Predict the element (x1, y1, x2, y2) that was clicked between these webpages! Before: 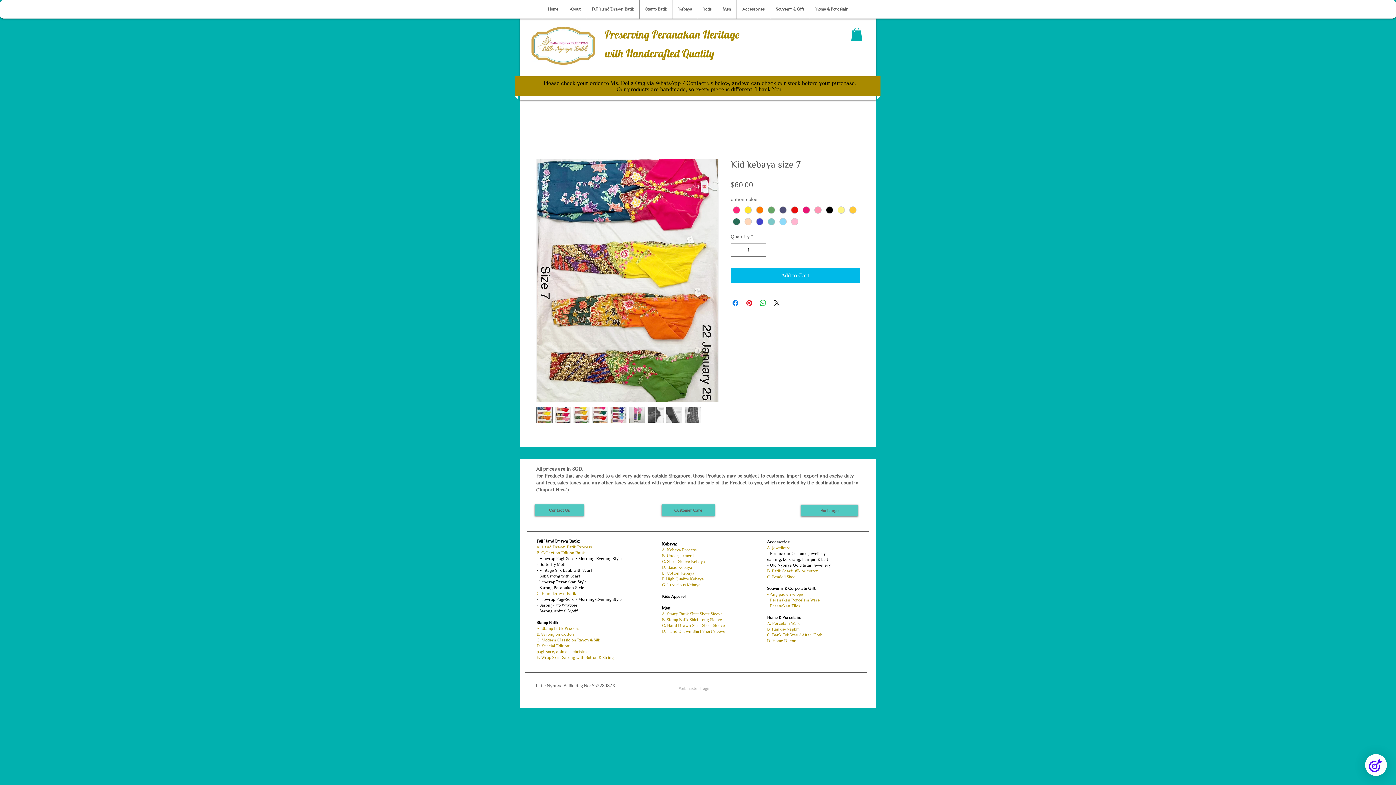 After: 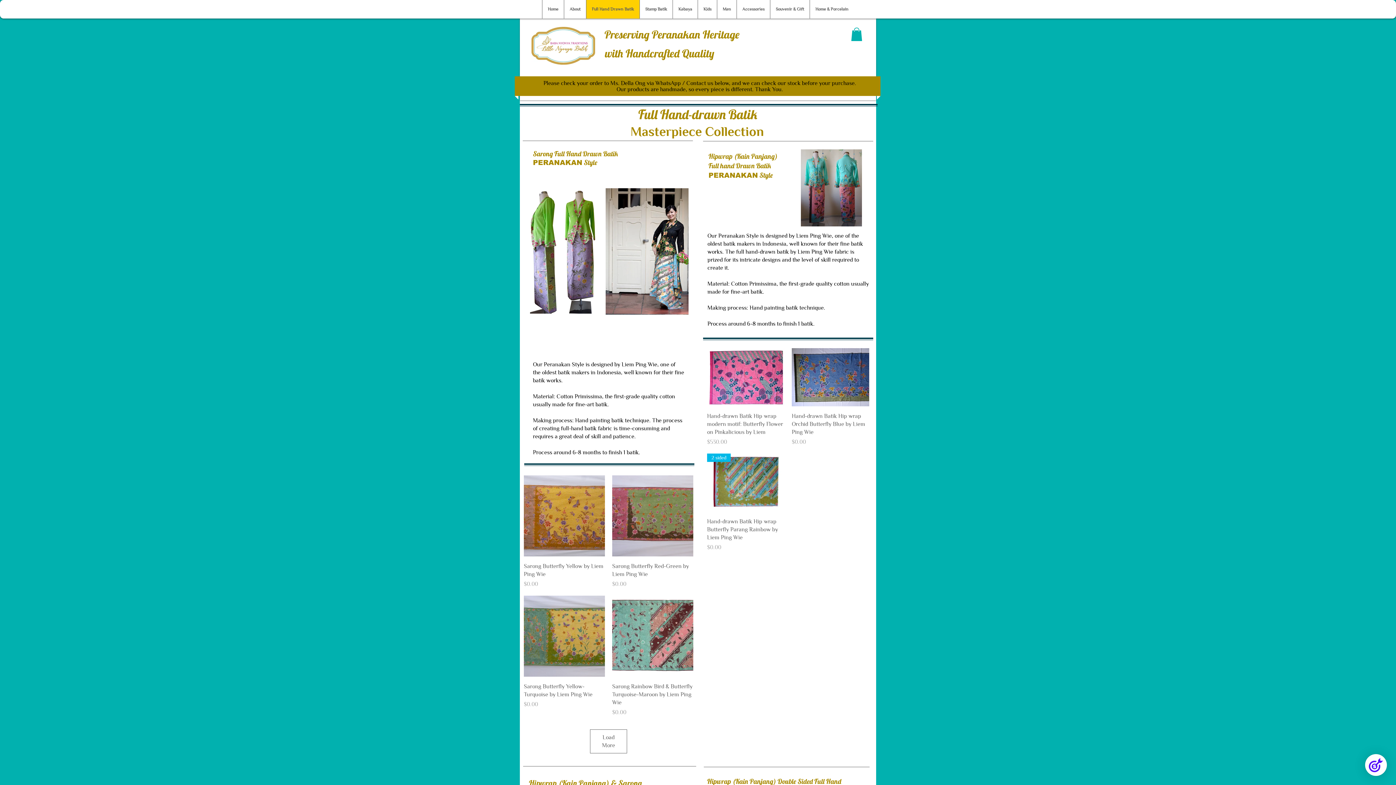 Action: bbox: (536, 562, 566, 567) label: - Butterfly Motif